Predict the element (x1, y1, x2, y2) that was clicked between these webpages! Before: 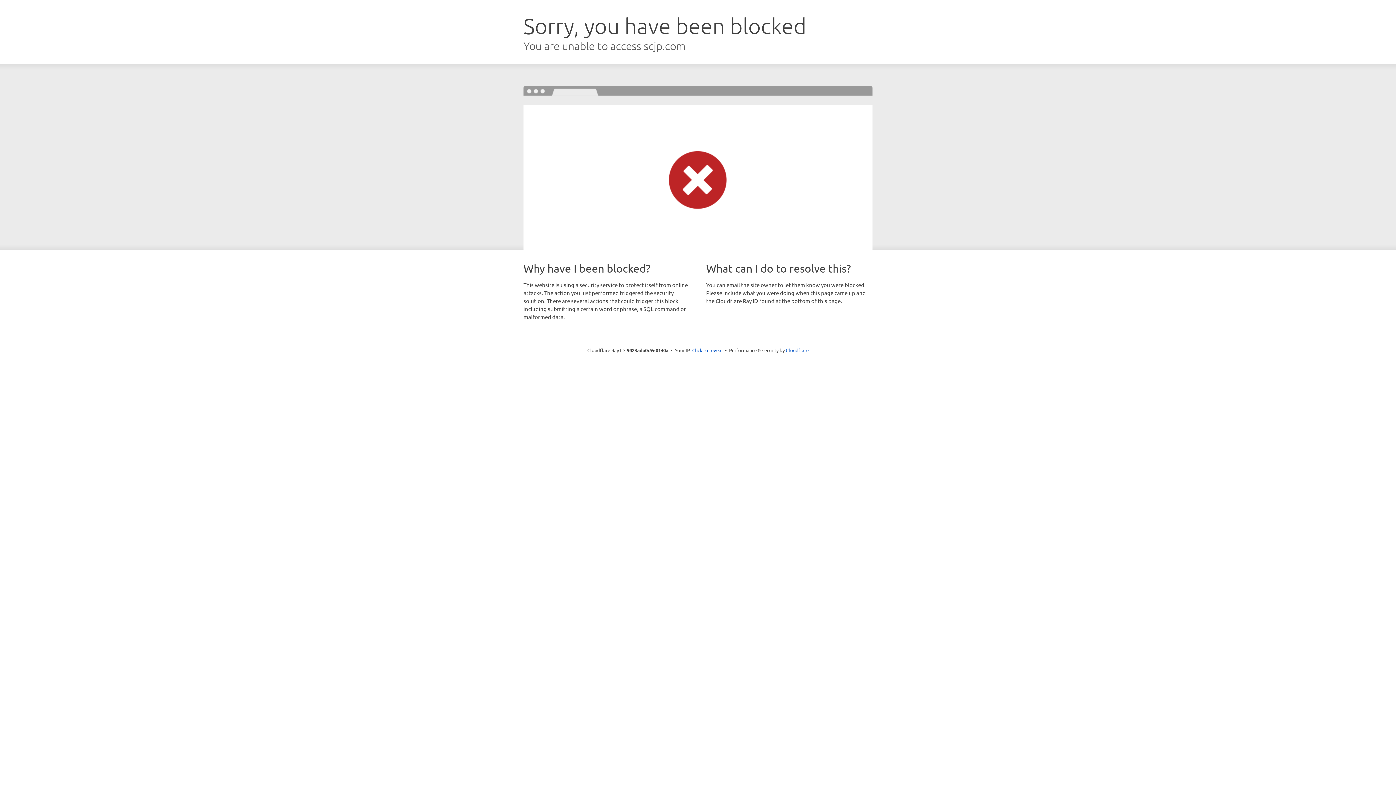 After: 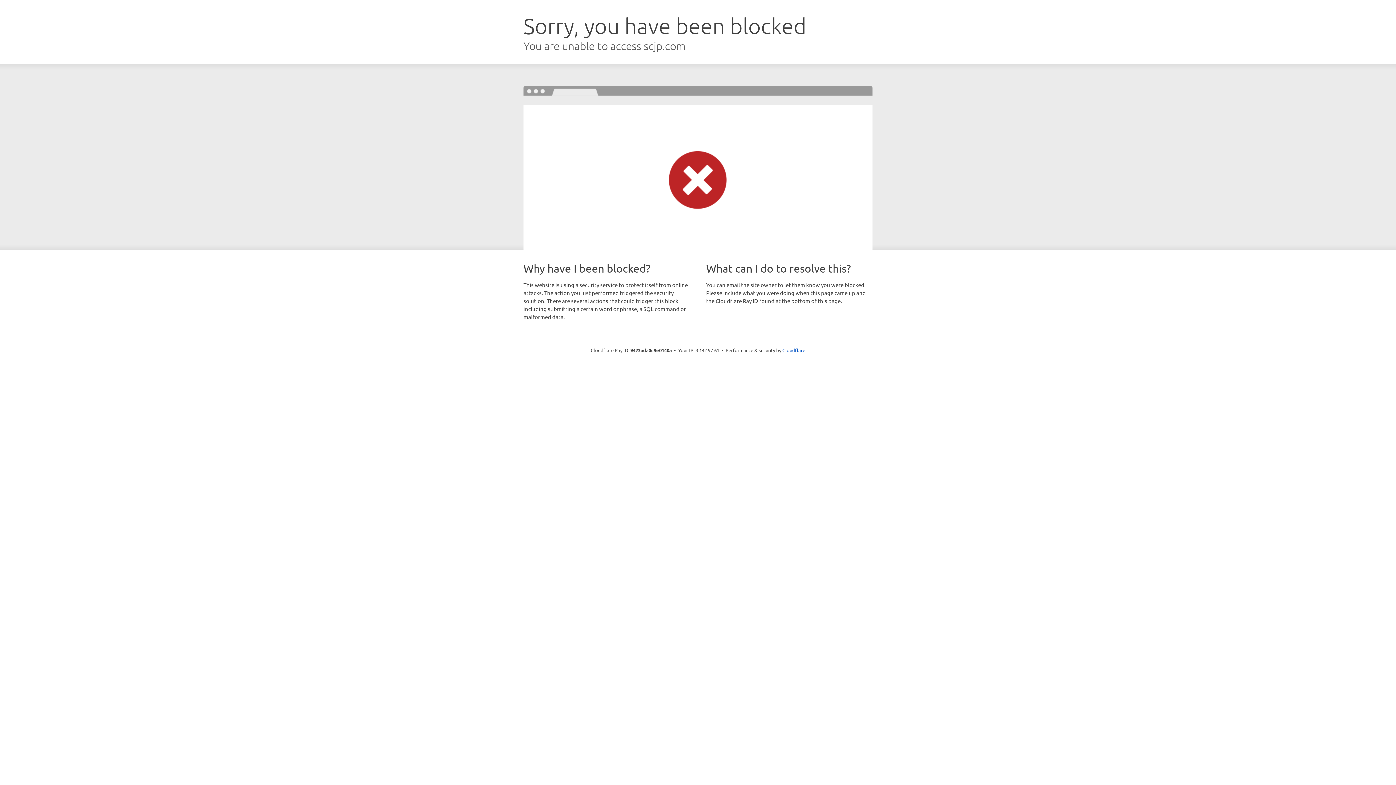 Action: label: Click to reveal bbox: (692, 346, 722, 353)